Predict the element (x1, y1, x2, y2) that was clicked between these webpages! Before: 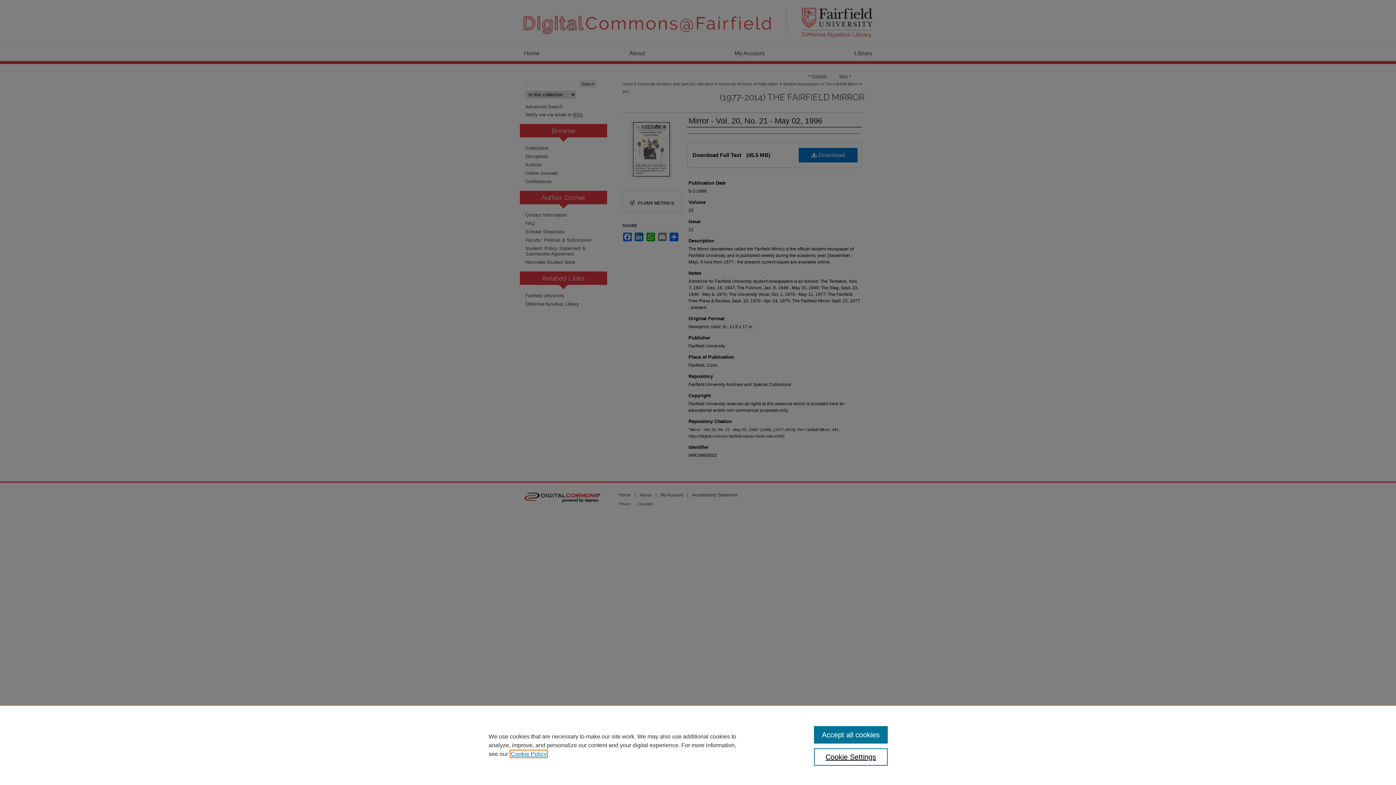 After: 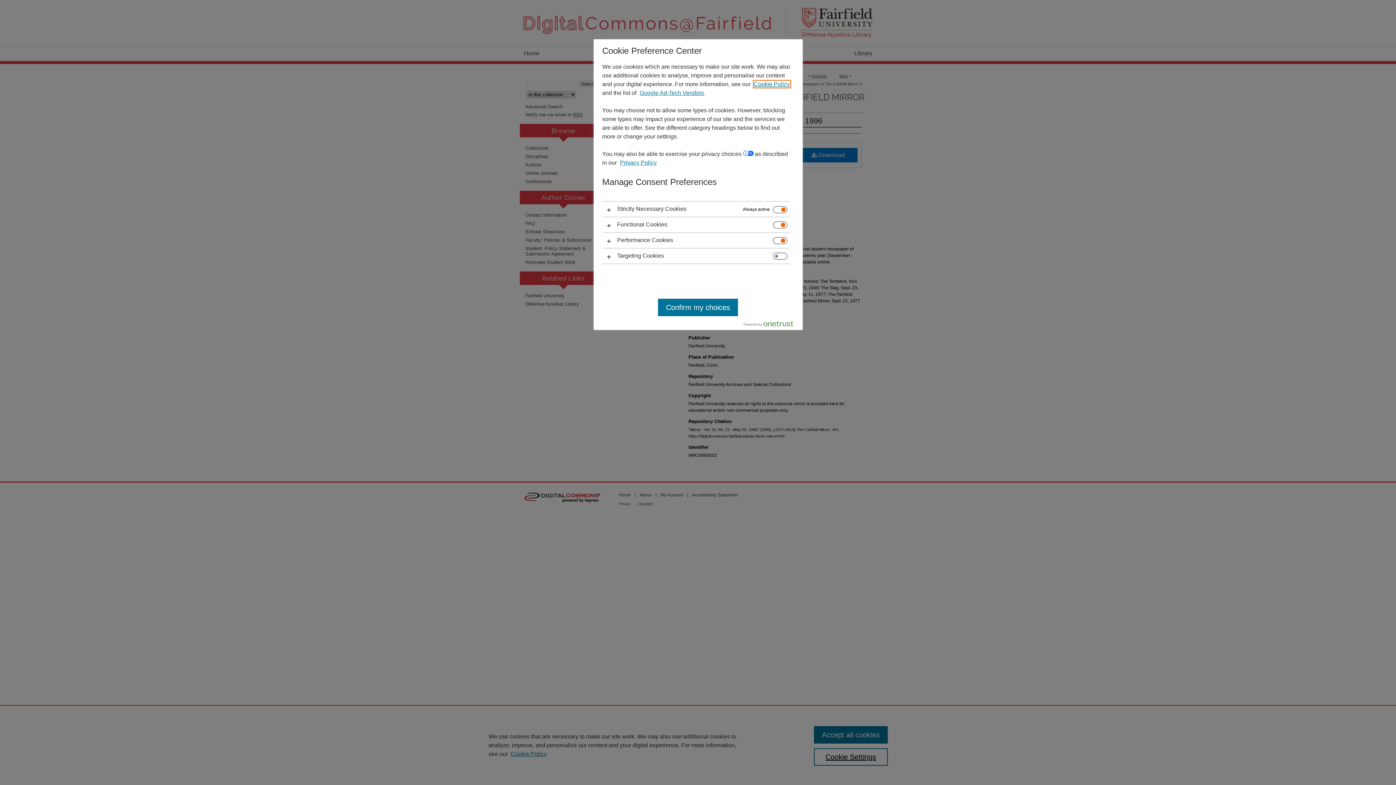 Action: label: Cookie Settings bbox: (814, 748, 887, 766)